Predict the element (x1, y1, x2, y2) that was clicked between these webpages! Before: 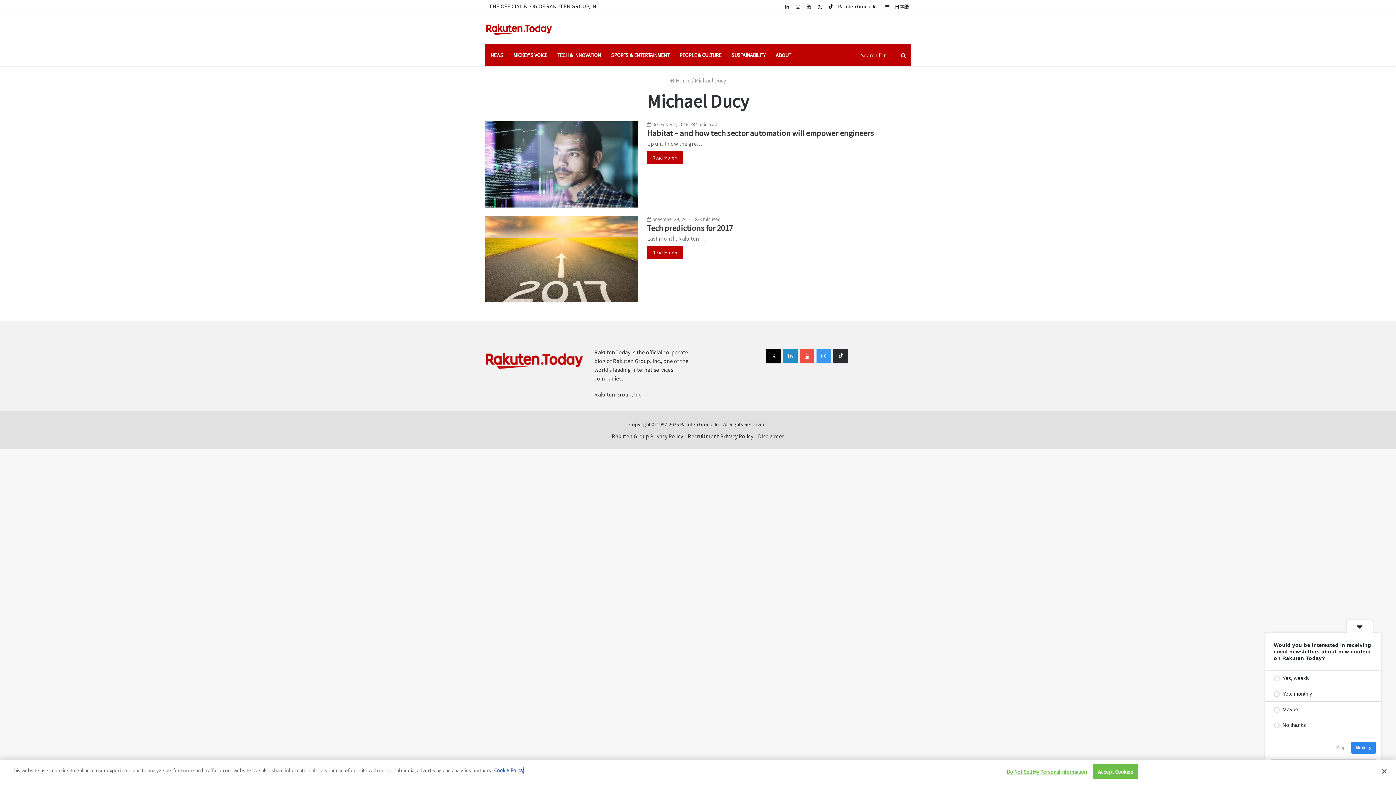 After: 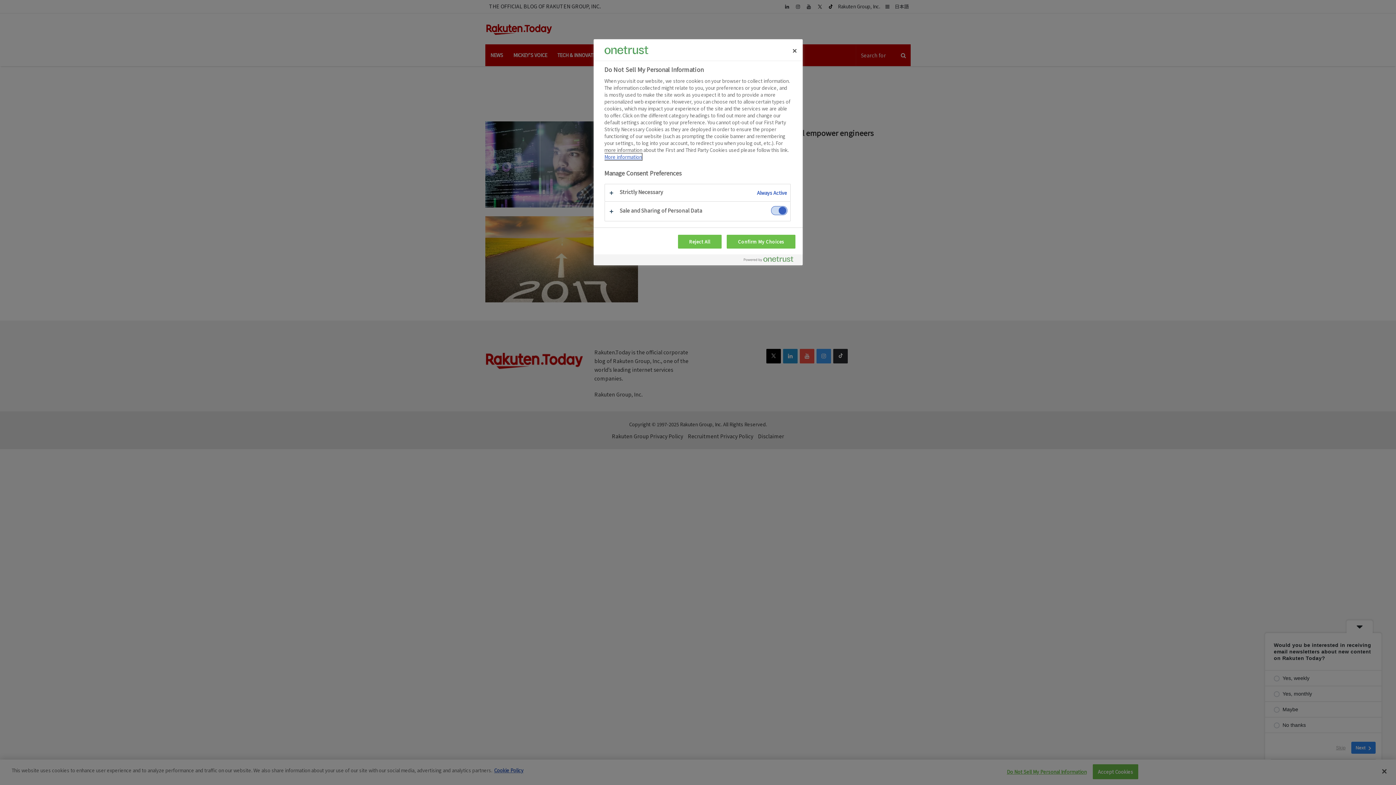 Action: label: Do Not Sell My Personal Information bbox: (1007, 765, 1086, 779)